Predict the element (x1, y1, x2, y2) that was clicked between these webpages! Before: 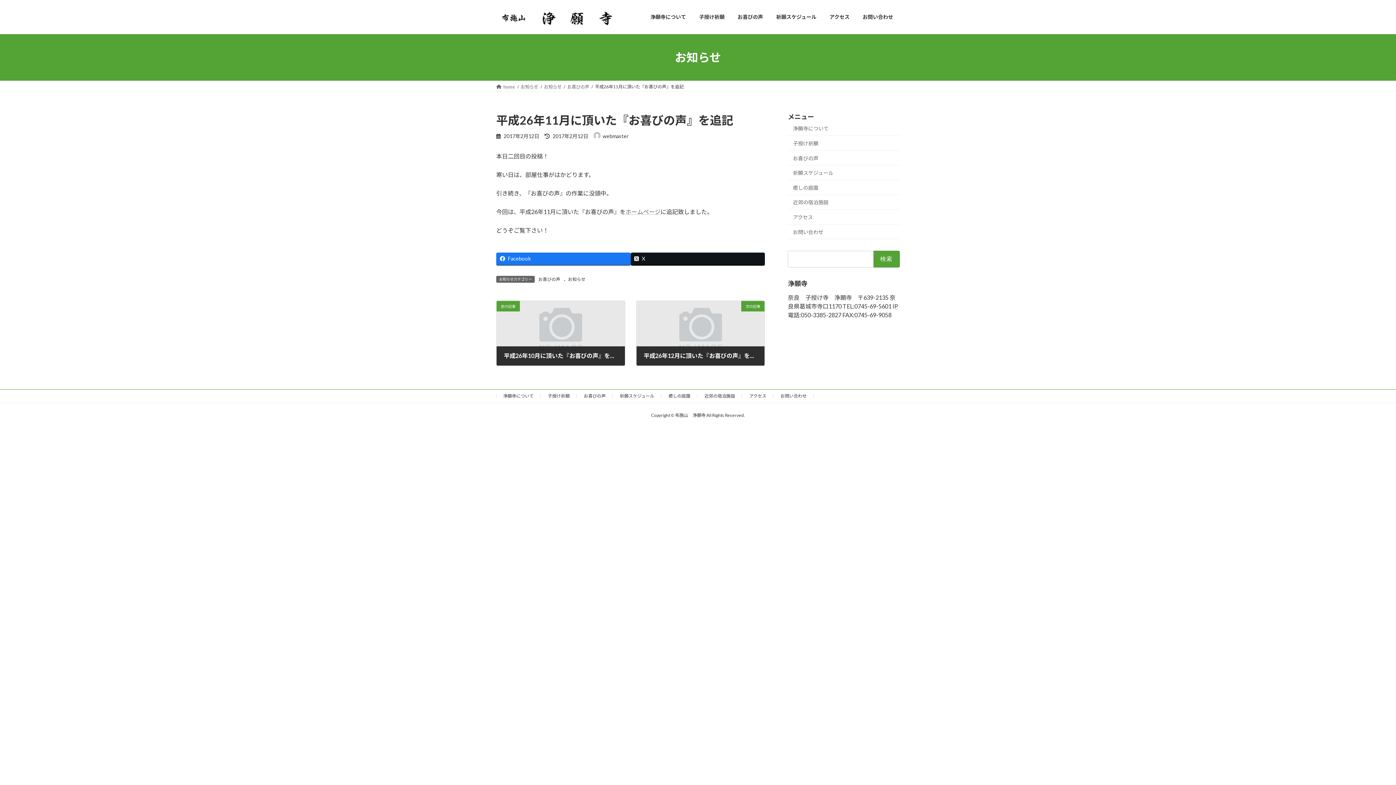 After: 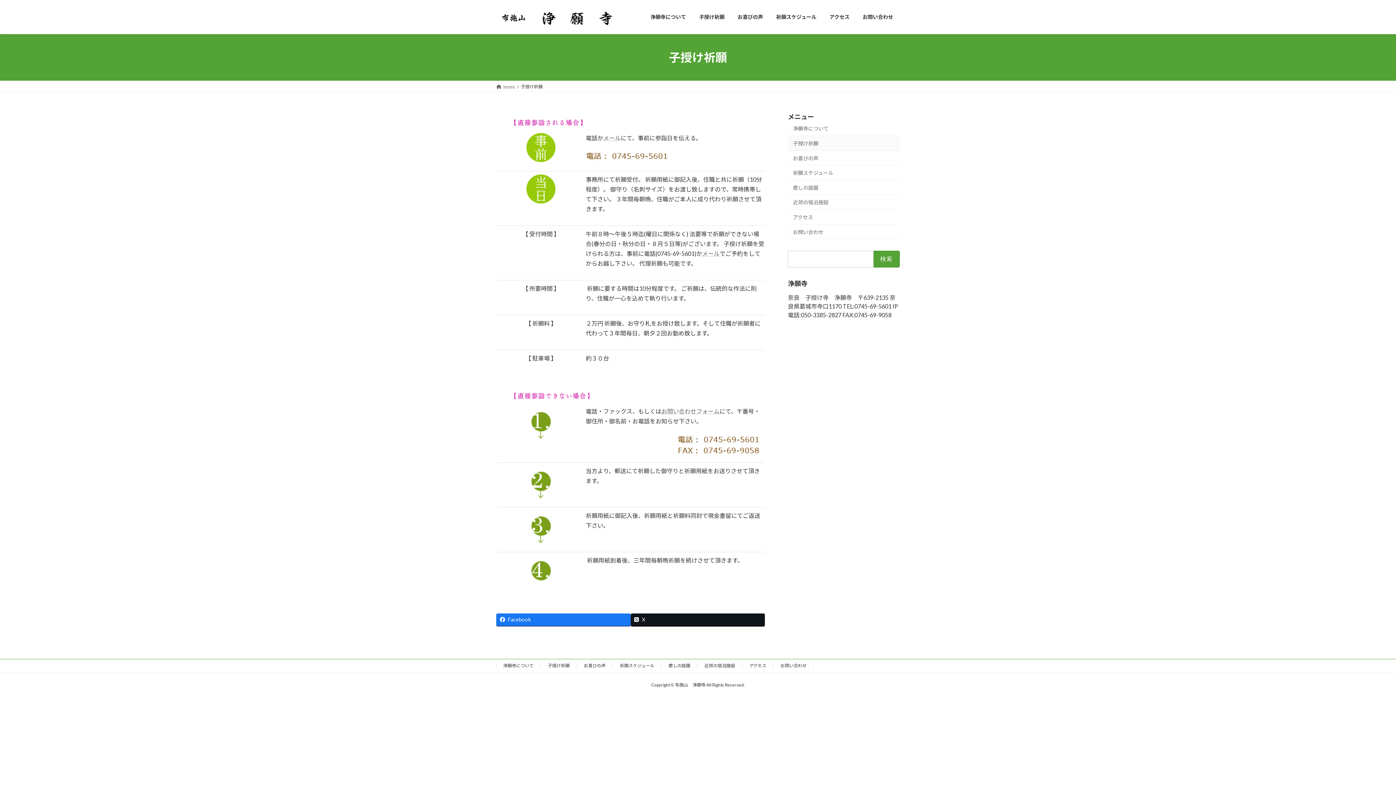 Action: bbox: (692, 8, 731, 25) label: 子授け祈願